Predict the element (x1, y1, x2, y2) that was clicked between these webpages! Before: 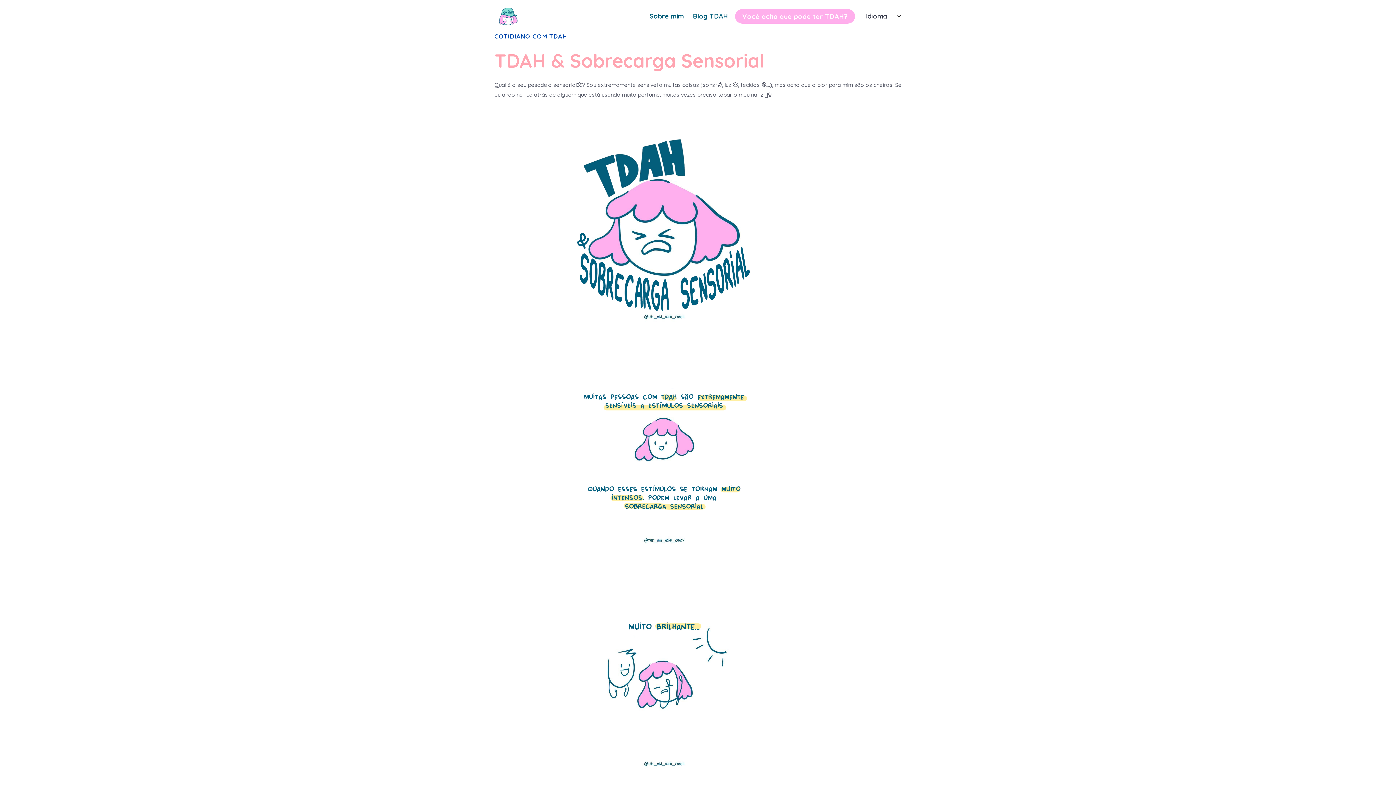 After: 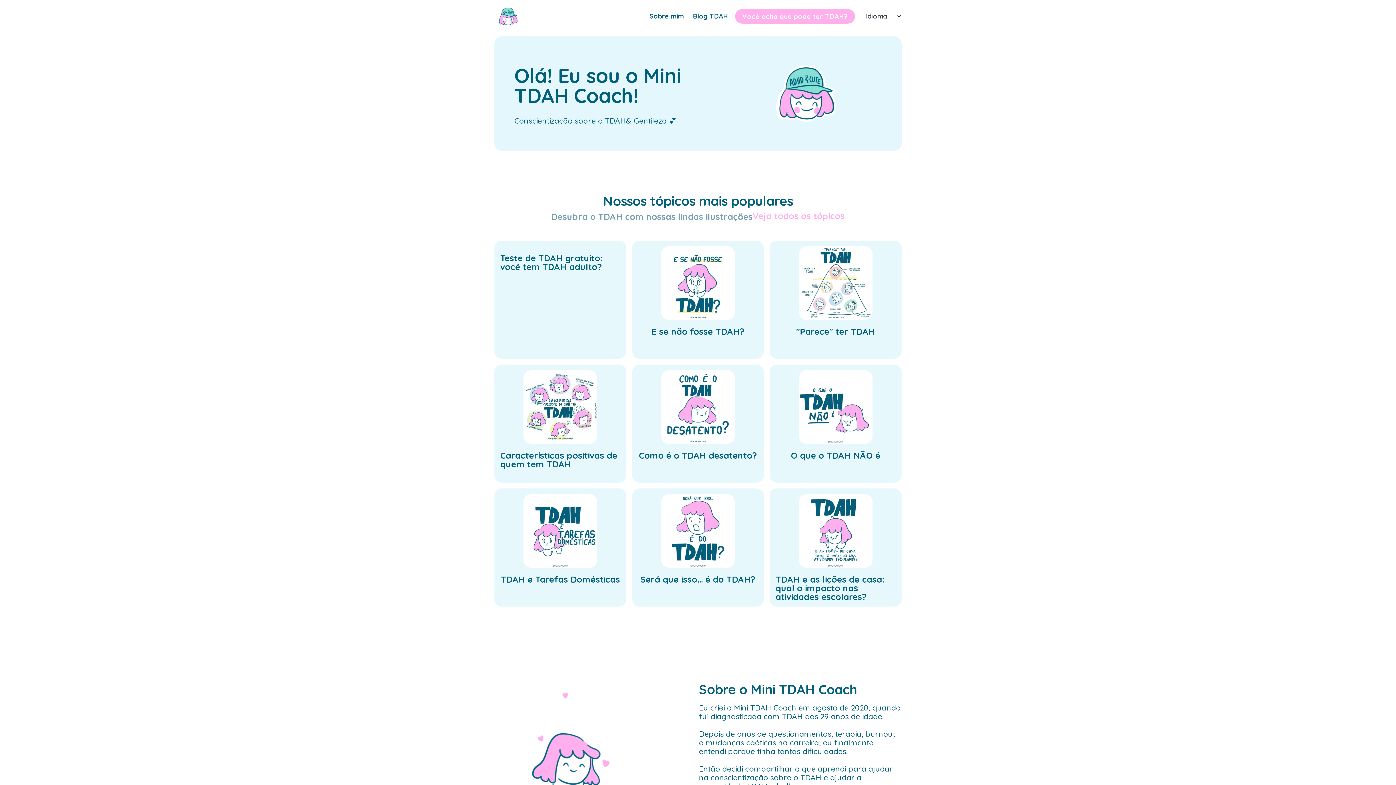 Action: label: home bbox: (494, 5, 521, 27)